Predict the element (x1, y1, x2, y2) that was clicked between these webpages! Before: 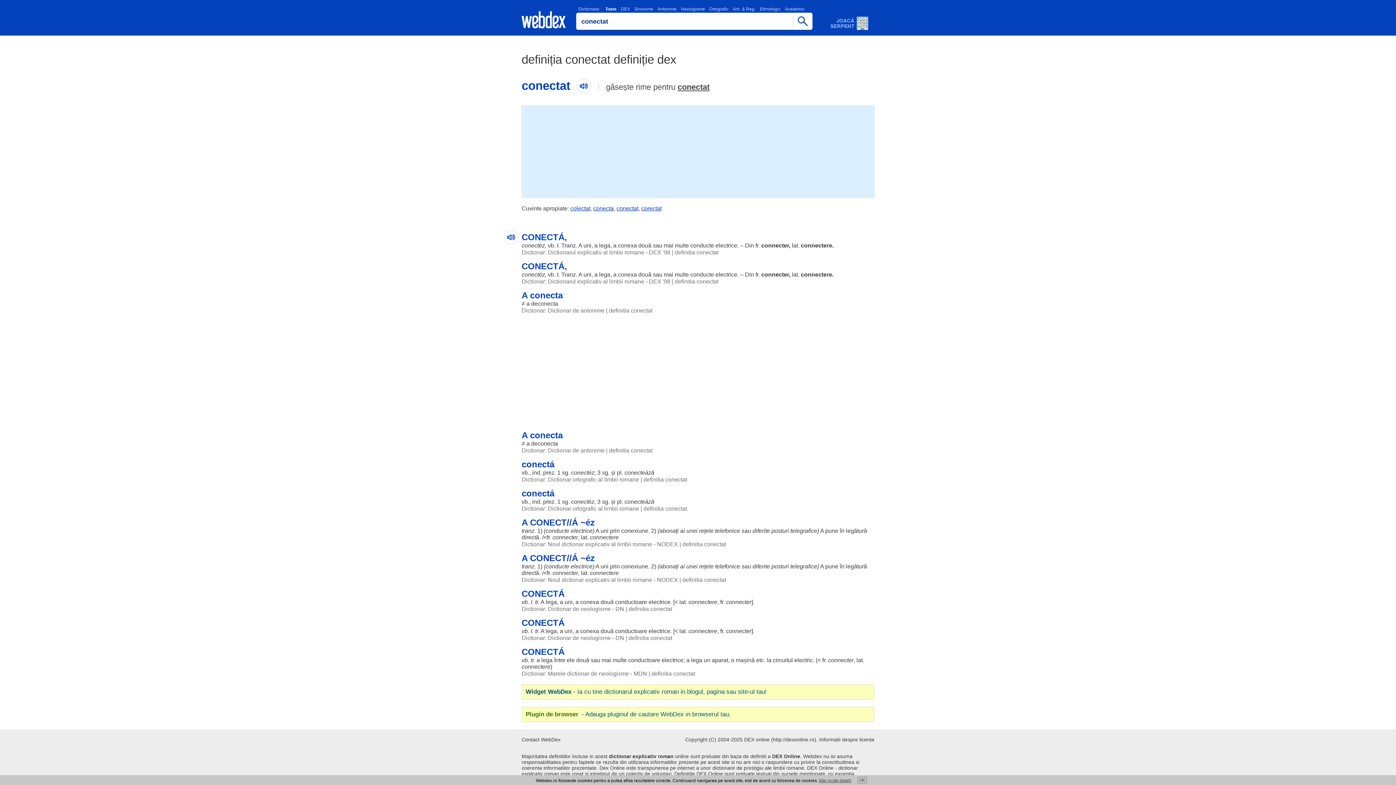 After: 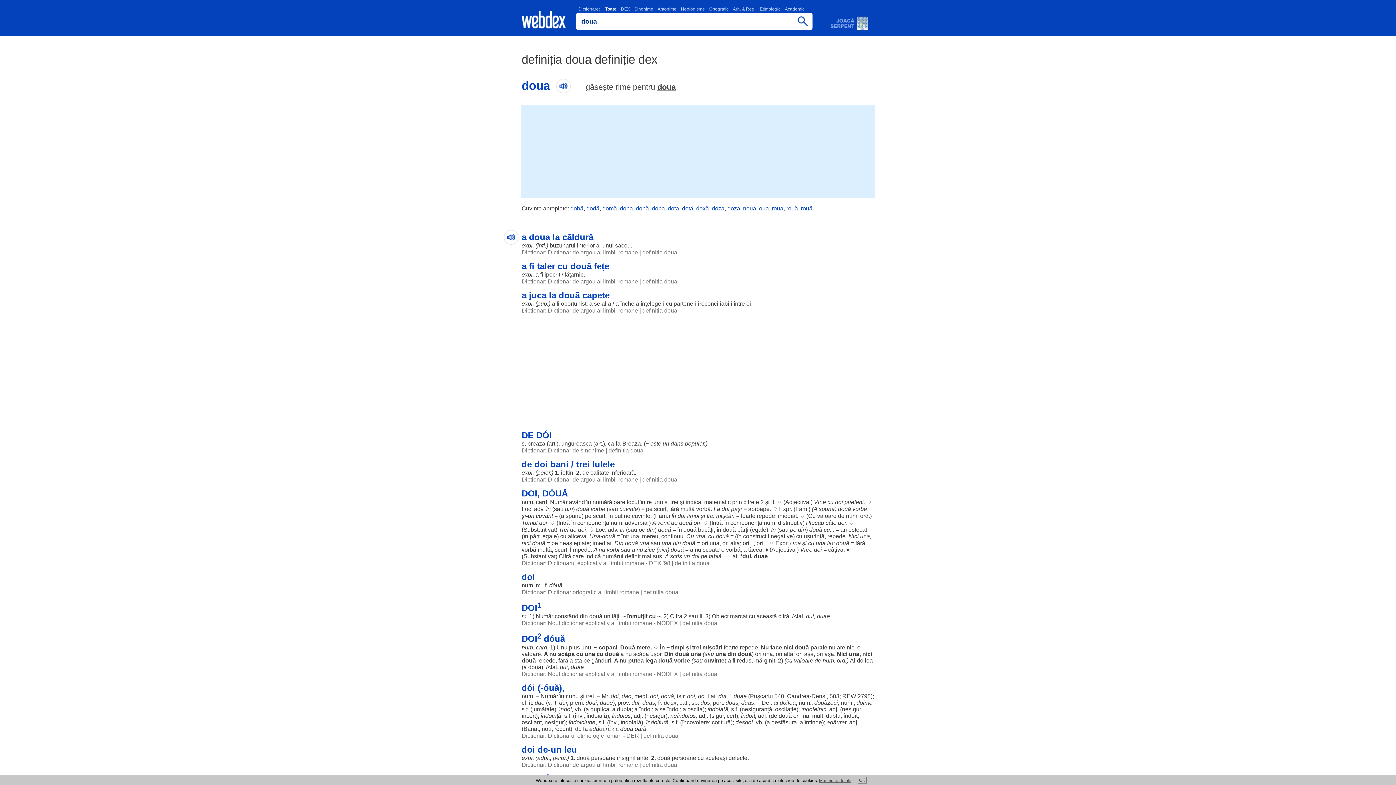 Action: bbox: (600, 599, 613, 605) label: două